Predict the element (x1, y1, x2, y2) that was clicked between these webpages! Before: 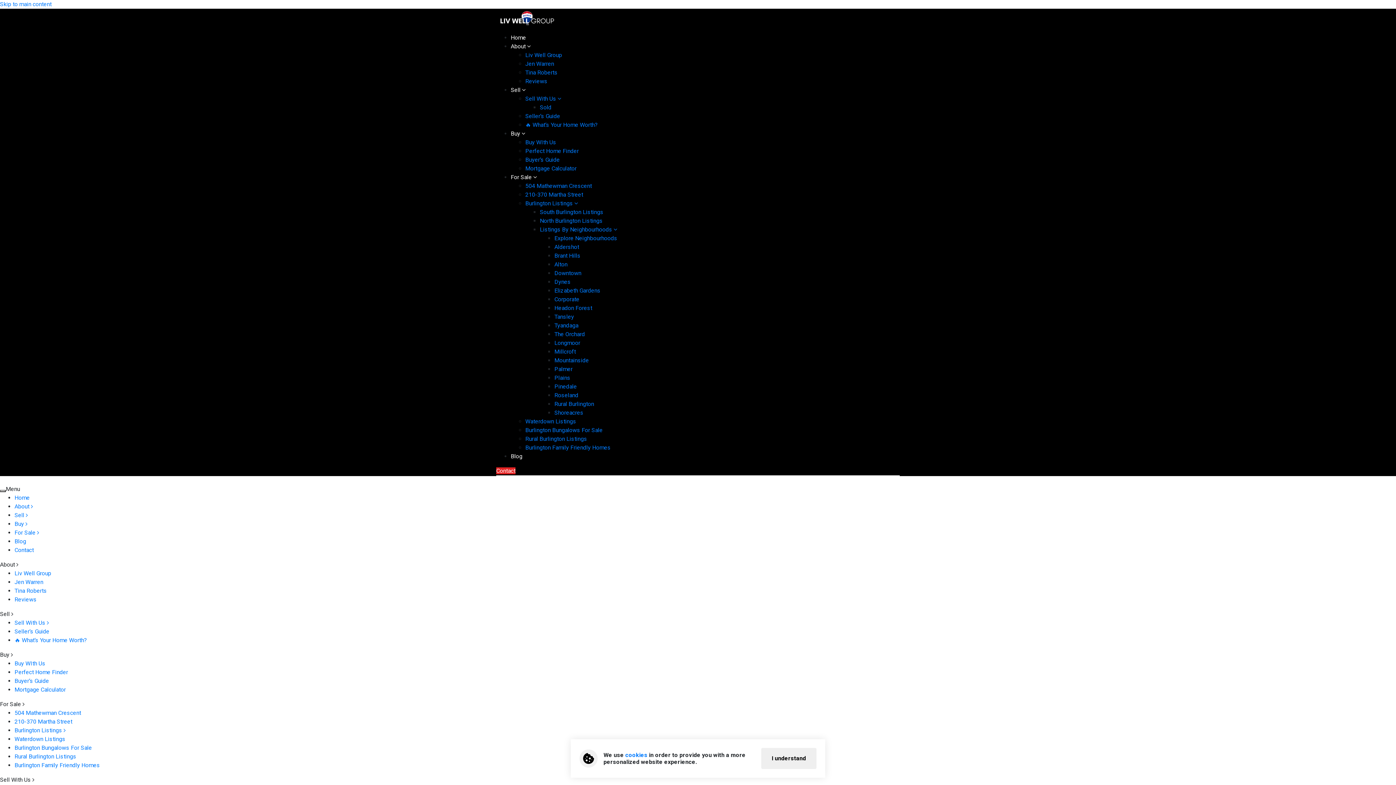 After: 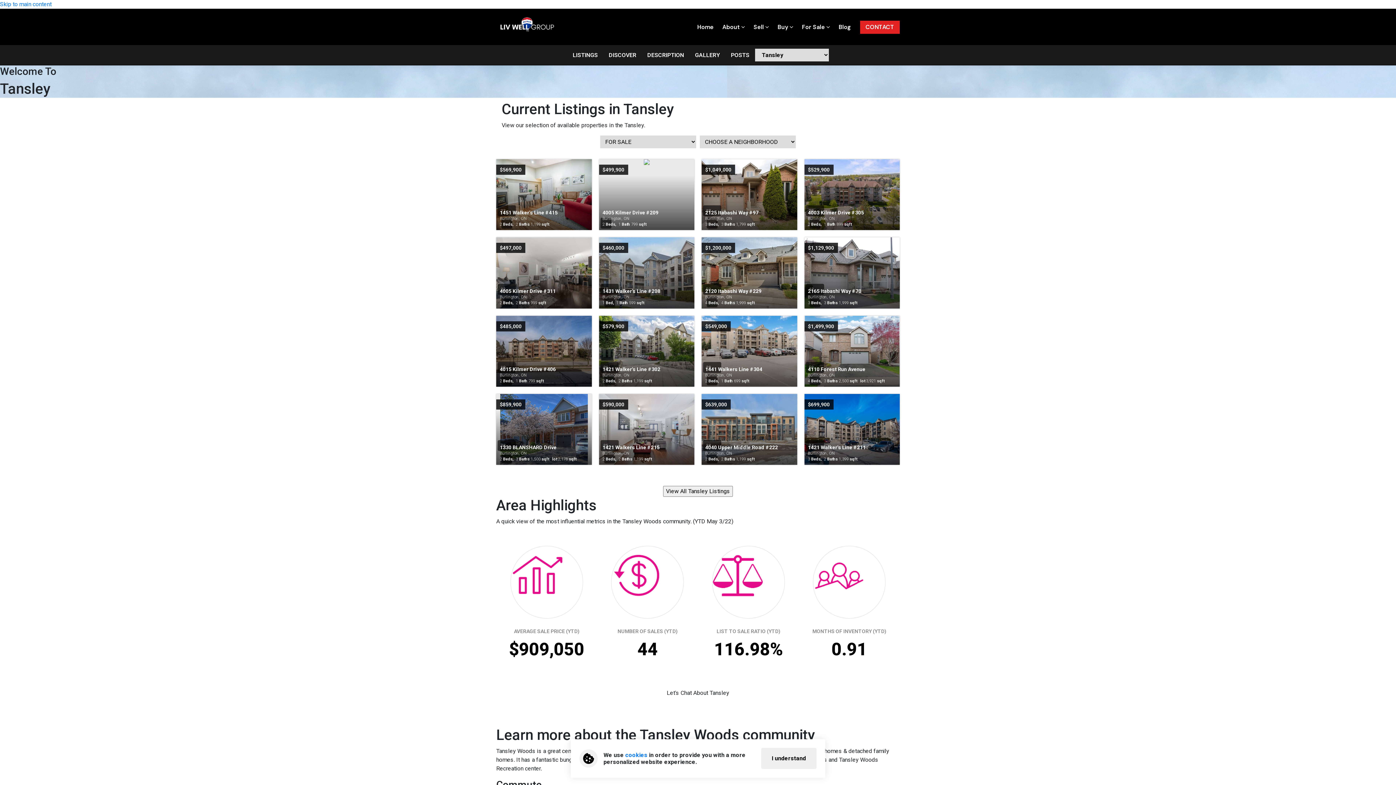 Action: label: Tansley bbox: (554, 313, 574, 320)